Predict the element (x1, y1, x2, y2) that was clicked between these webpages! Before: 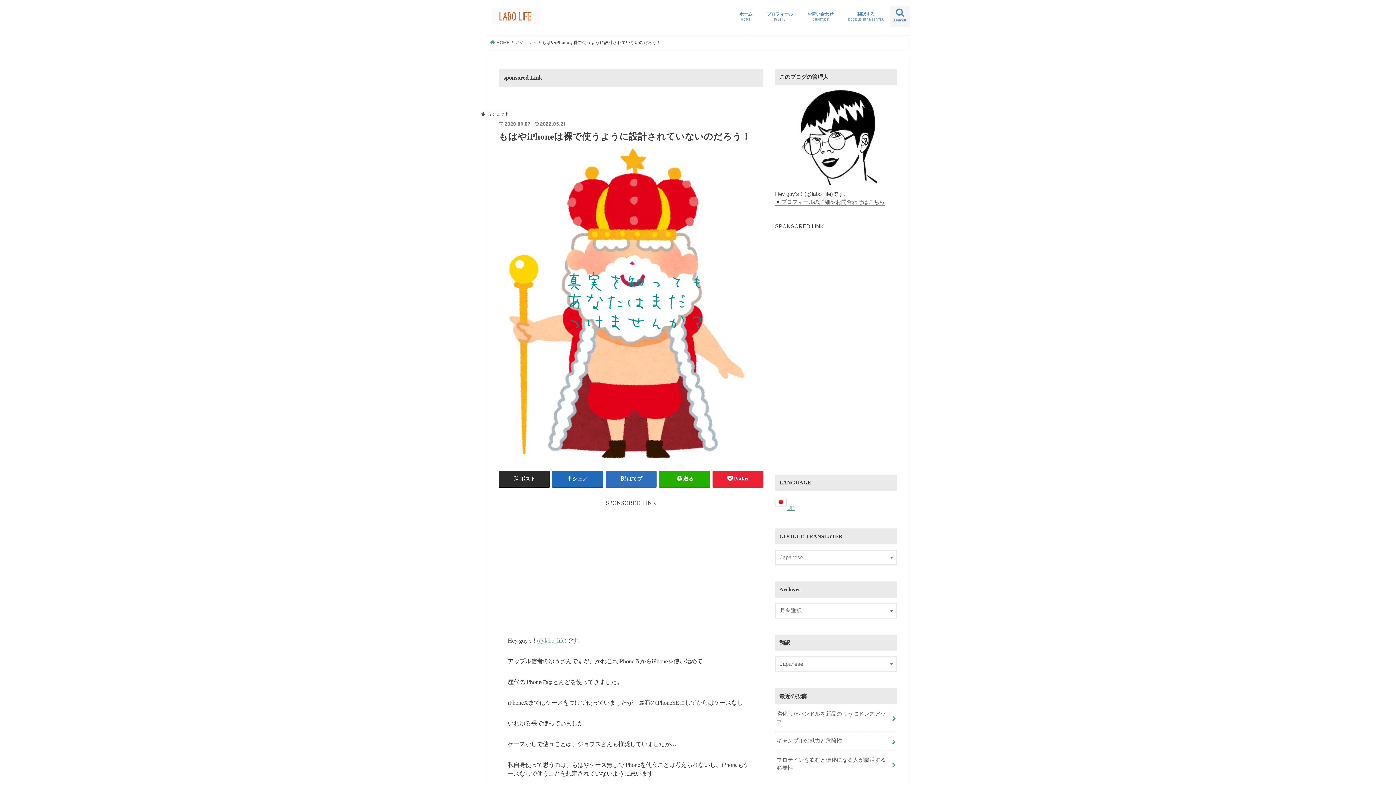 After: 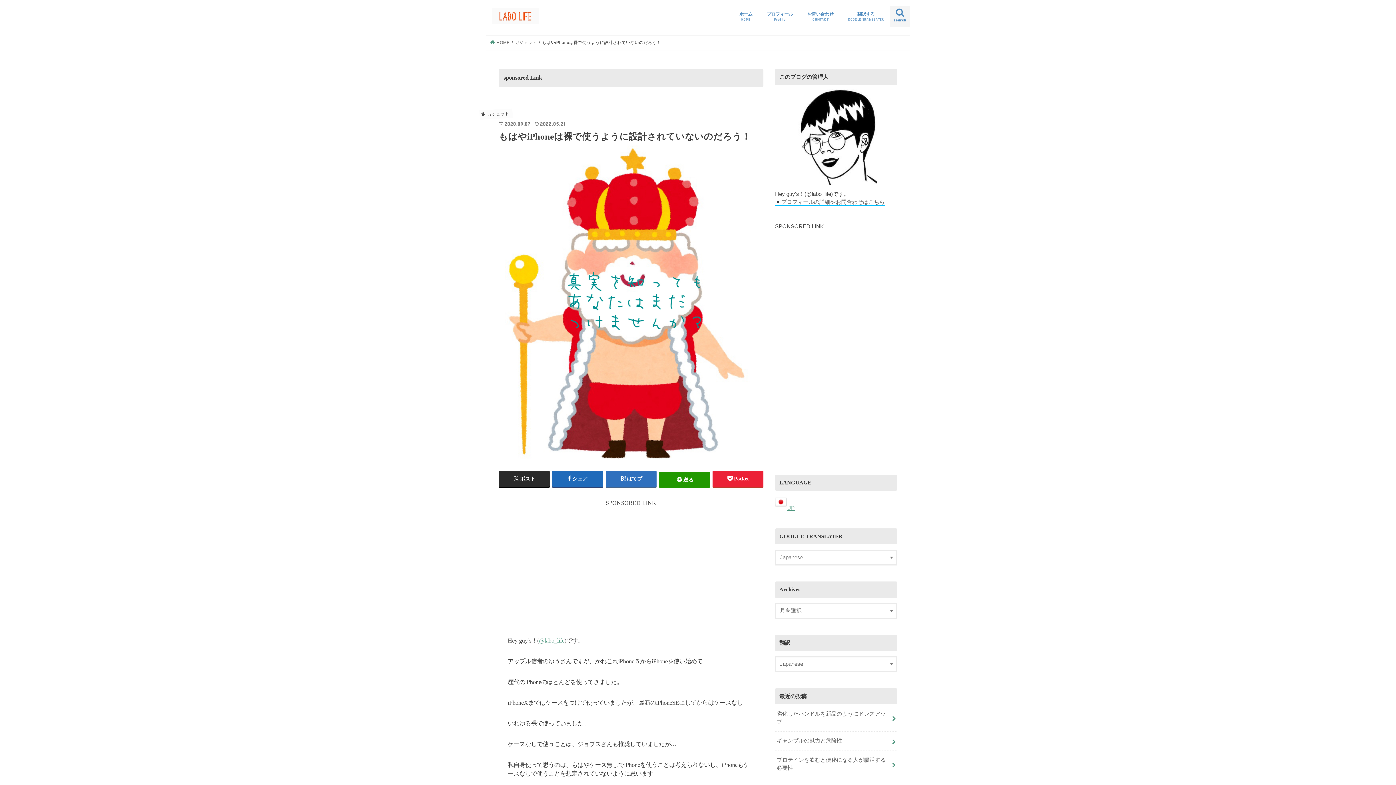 Action: label: 送る bbox: (659, 471, 710, 487)